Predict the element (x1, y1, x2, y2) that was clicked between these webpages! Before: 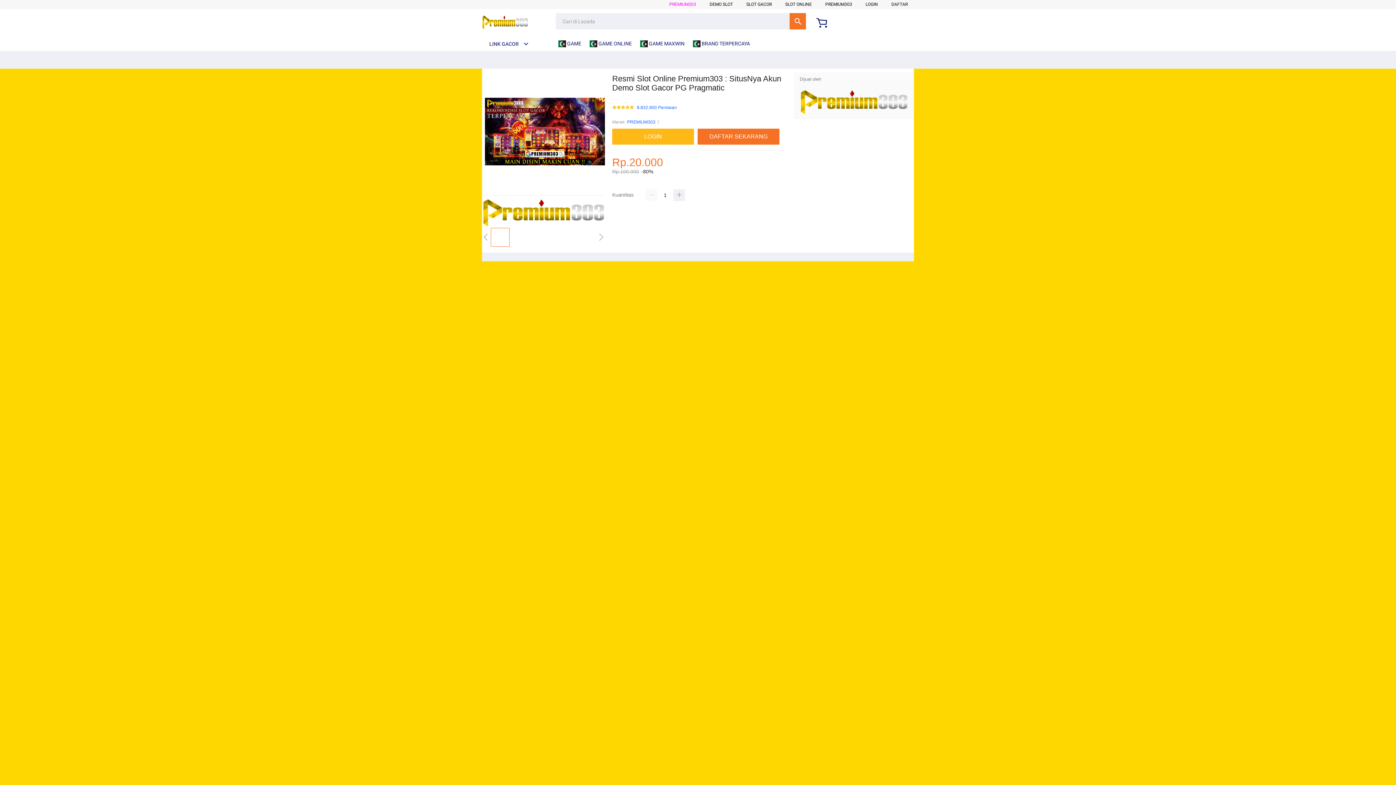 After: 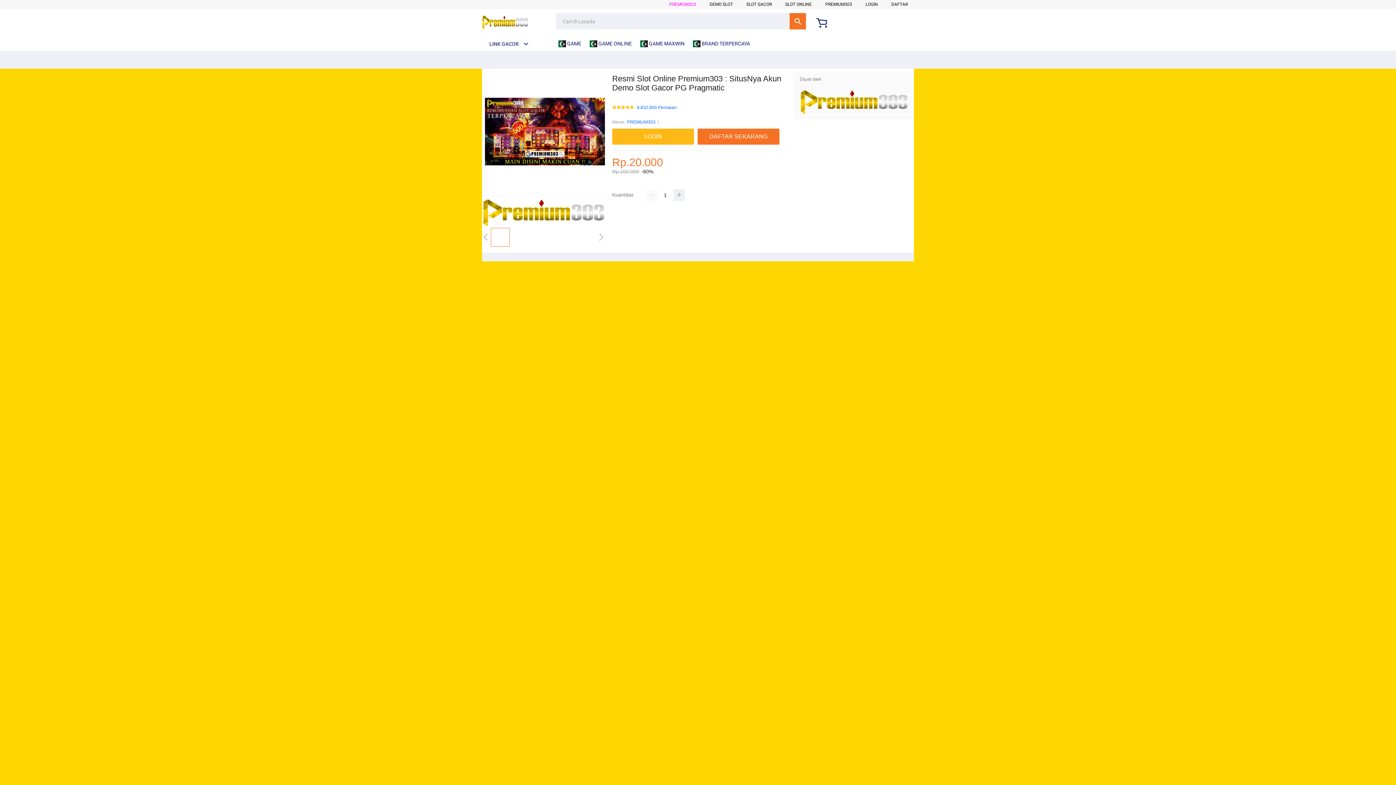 Action: bbox: (640, 36, 688, 50) label:  GAME MAXWIN